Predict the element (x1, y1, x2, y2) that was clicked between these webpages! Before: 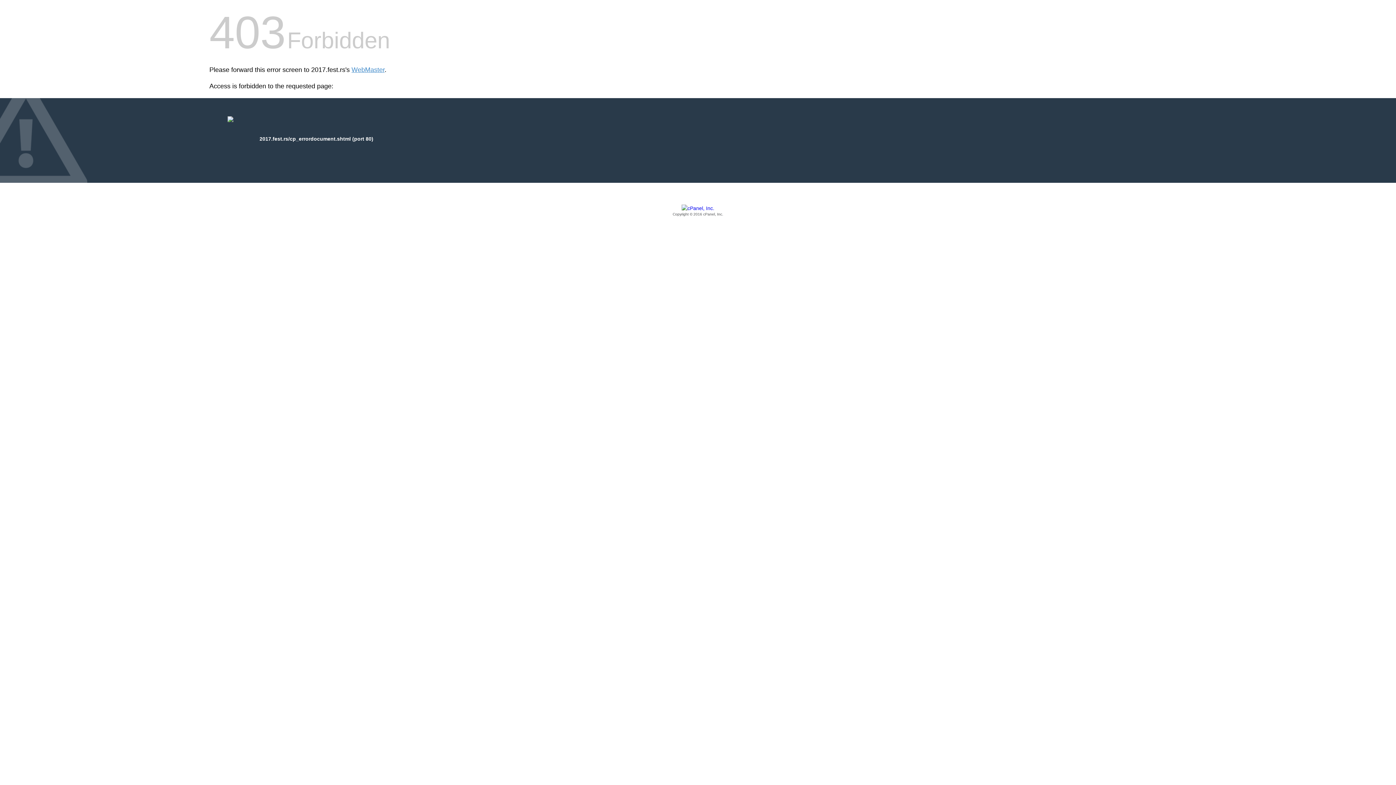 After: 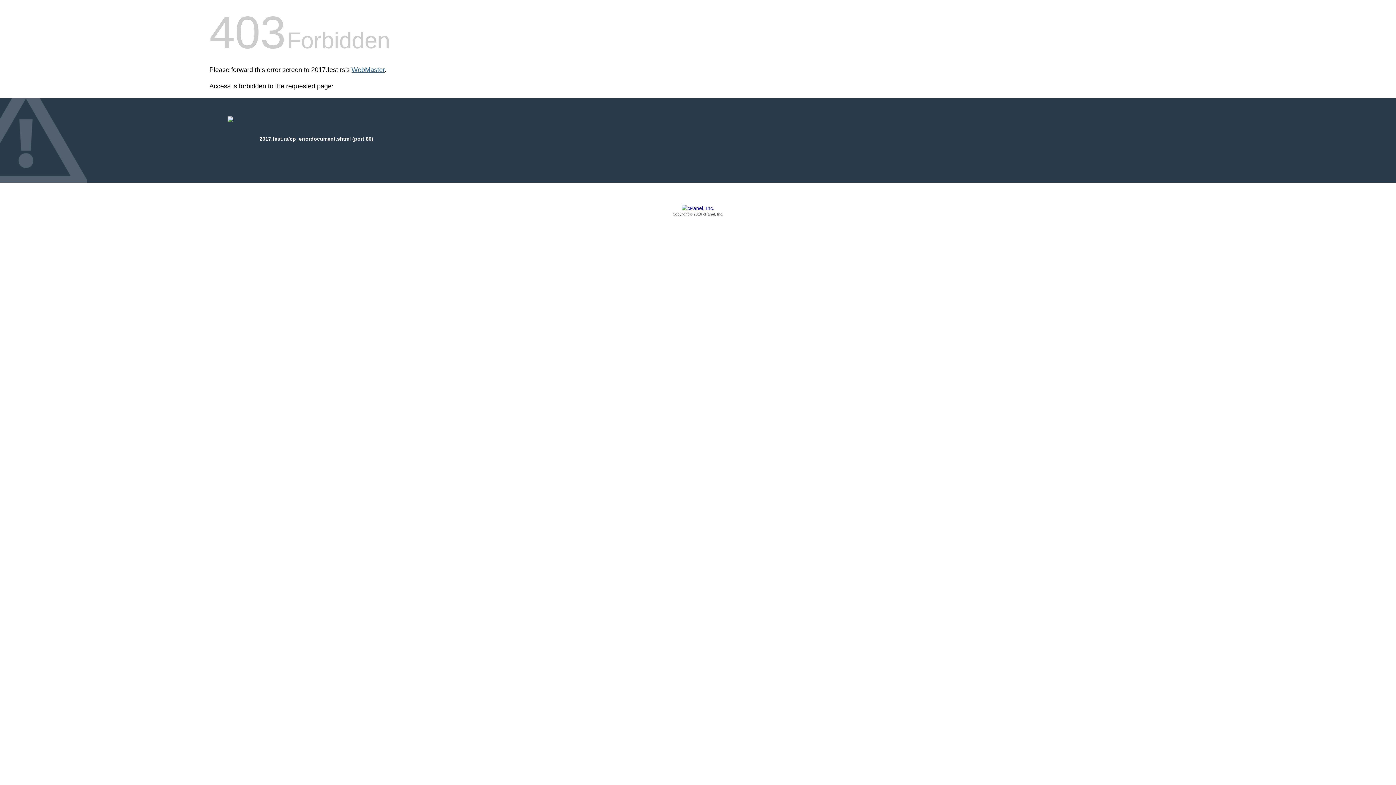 Action: bbox: (351, 66, 384, 73) label: WebMaster